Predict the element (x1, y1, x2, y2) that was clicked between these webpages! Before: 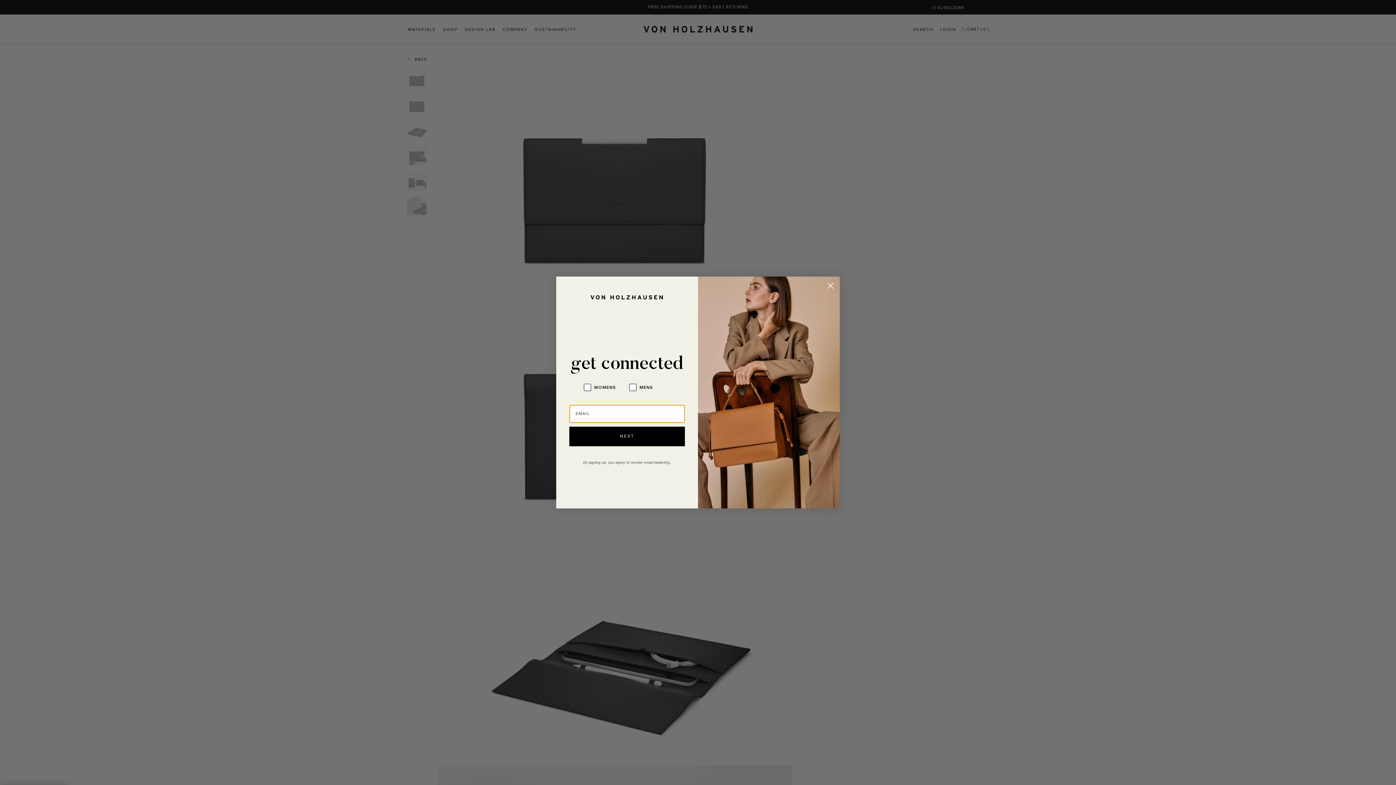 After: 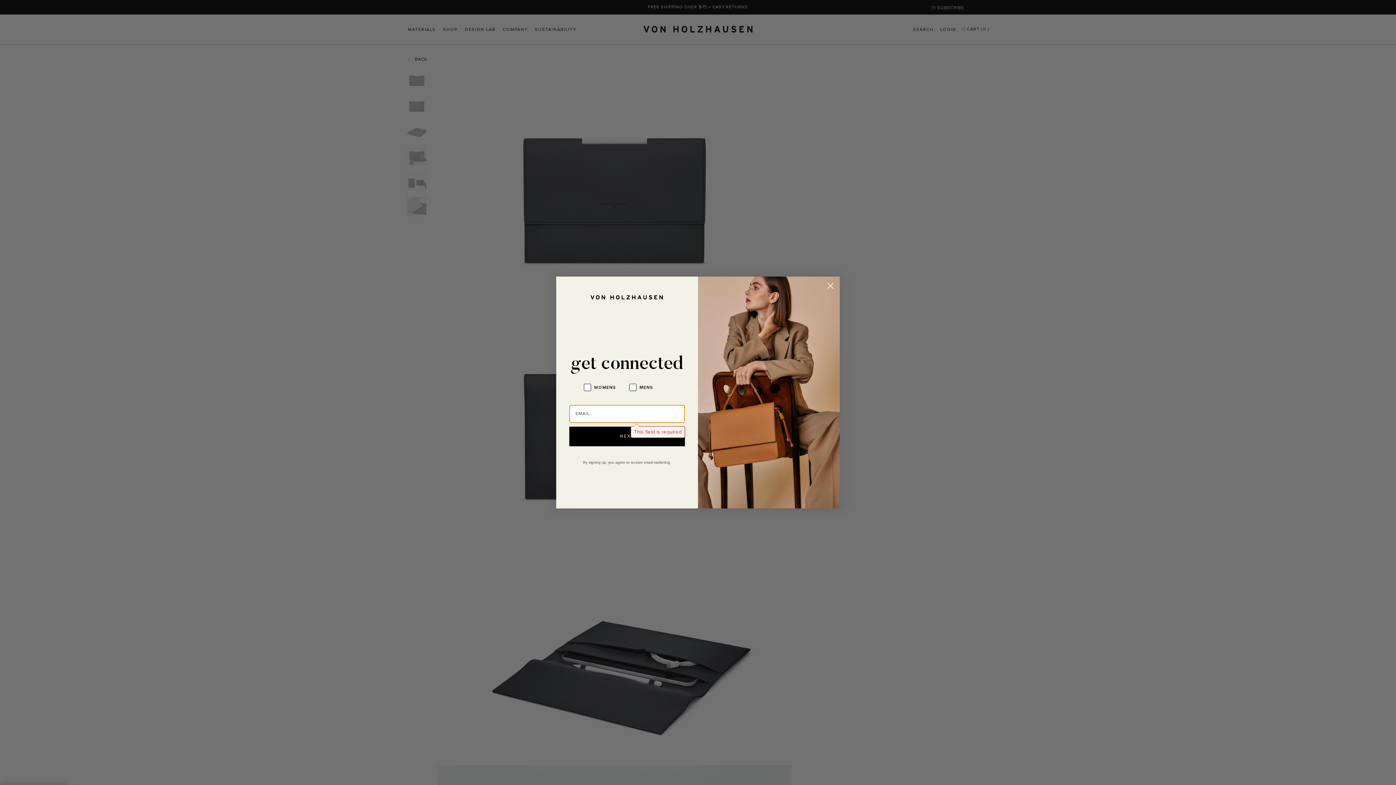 Action: label: NEXT bbox: (569, 426, 685, 446)